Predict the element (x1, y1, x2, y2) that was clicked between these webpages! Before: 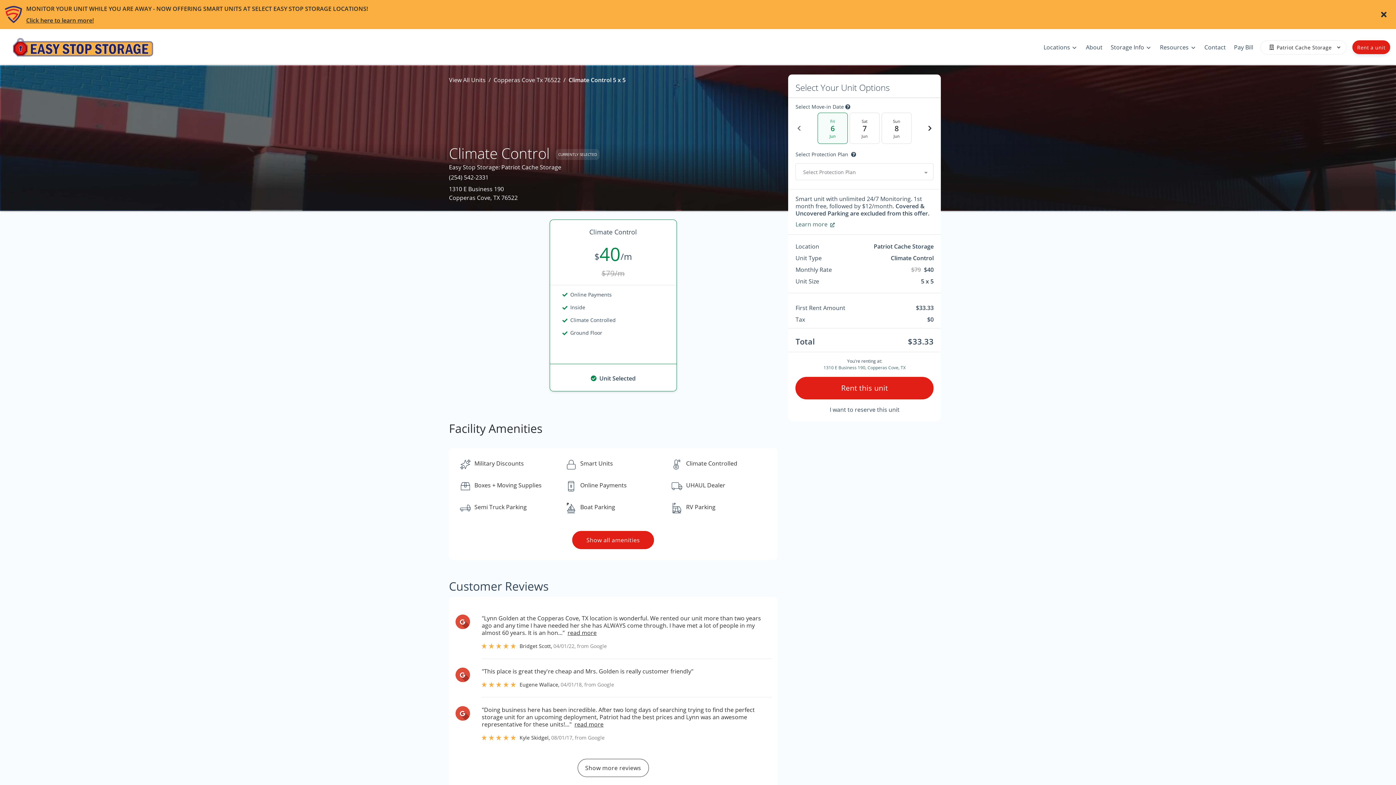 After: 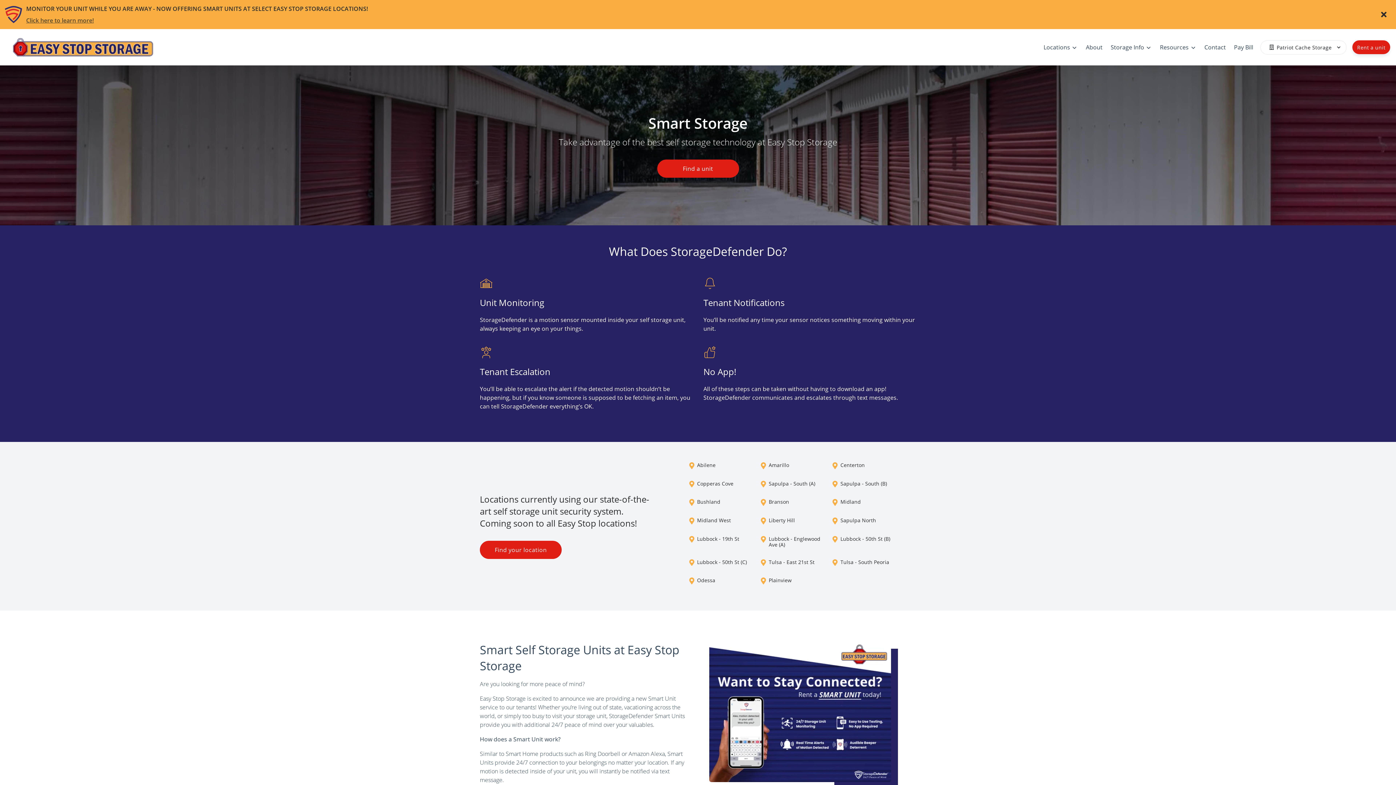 Action: bbox: (26, 16, 368, 24) label: Click here to learn more!